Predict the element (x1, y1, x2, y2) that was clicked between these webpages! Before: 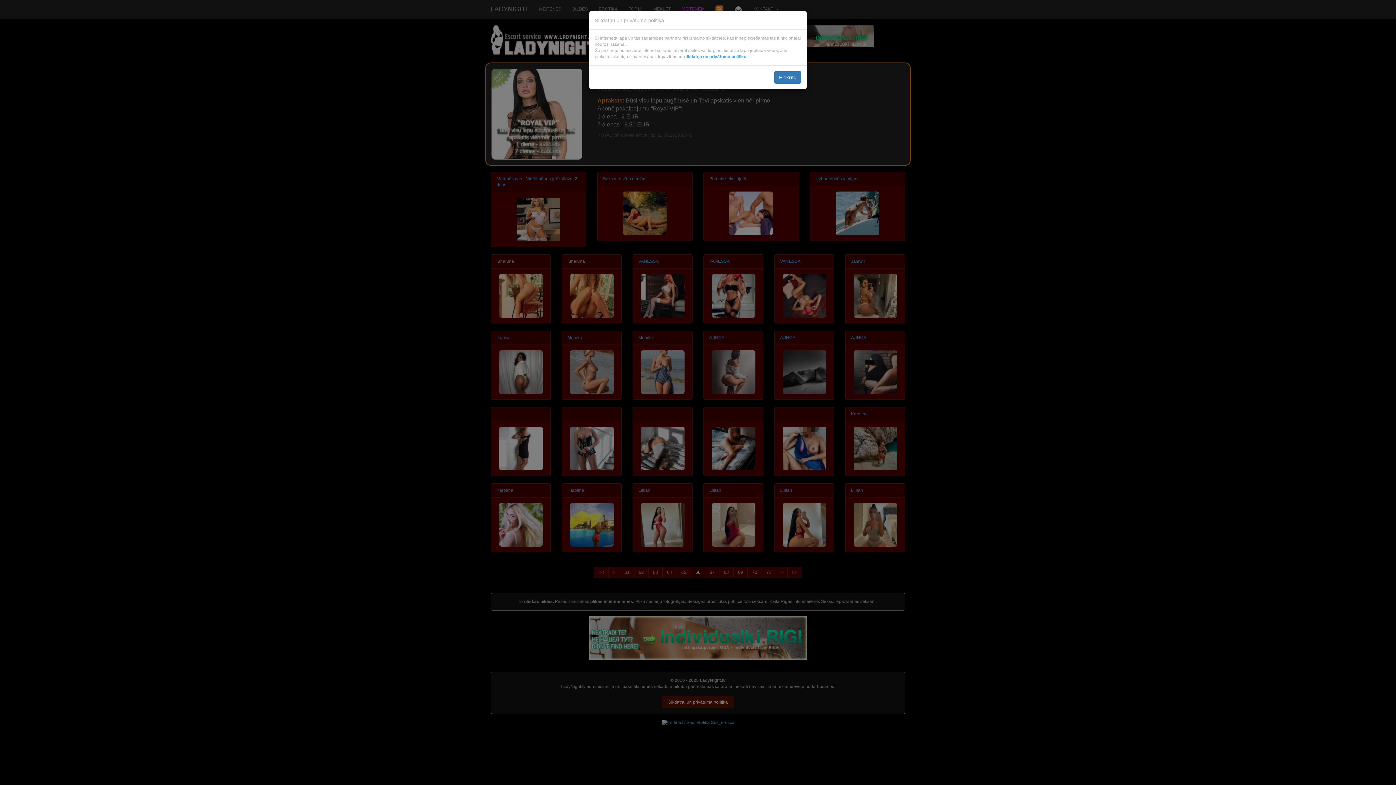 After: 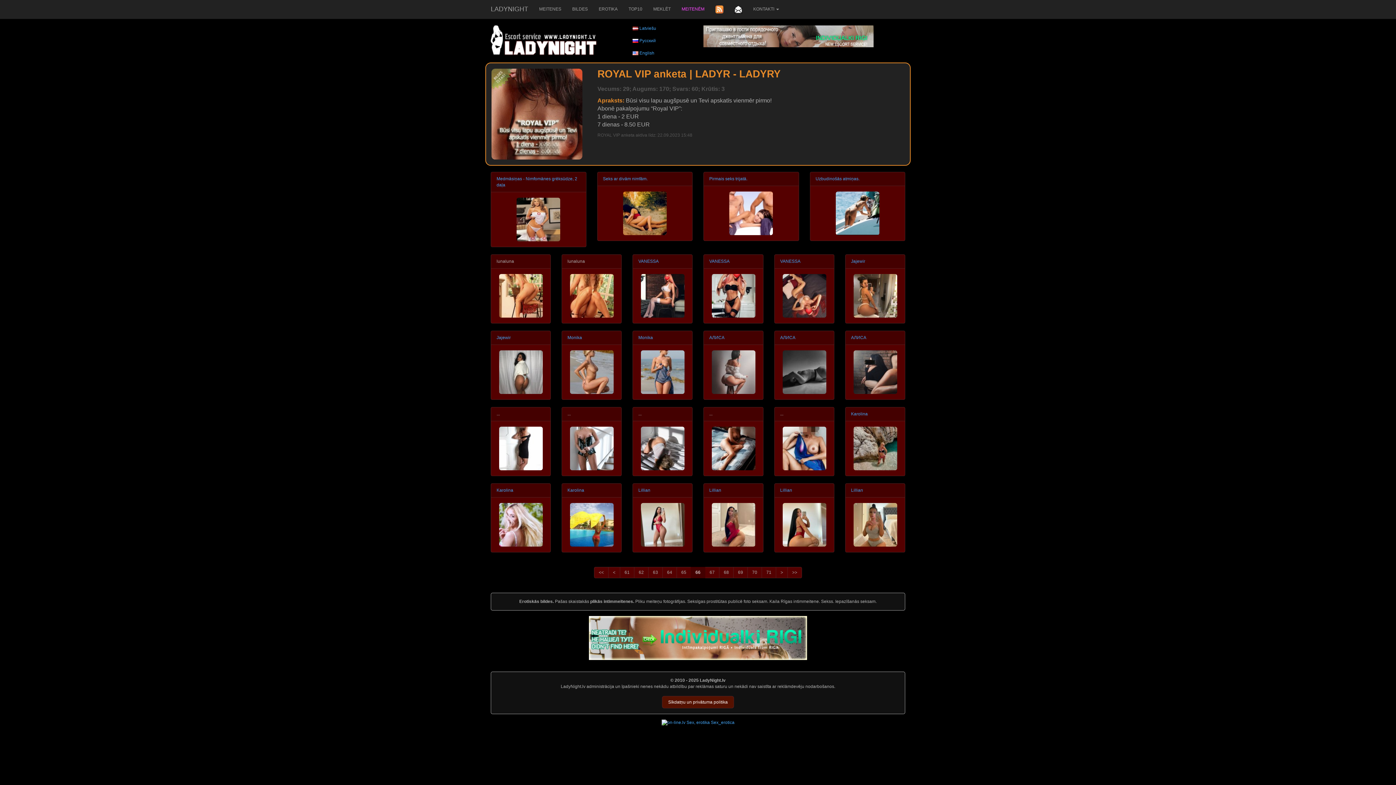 Action: bbox: (774, 71, 801, 83) label: Piekrītu